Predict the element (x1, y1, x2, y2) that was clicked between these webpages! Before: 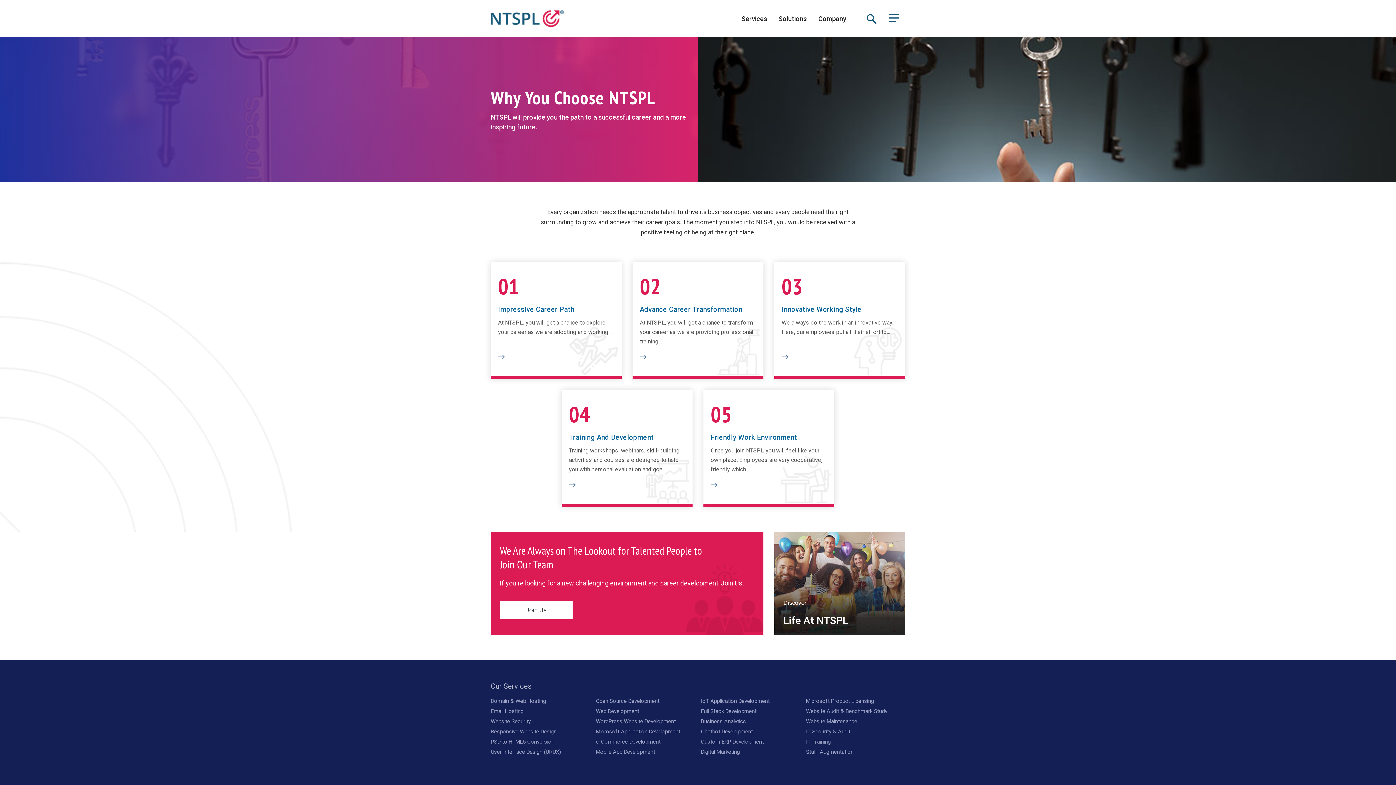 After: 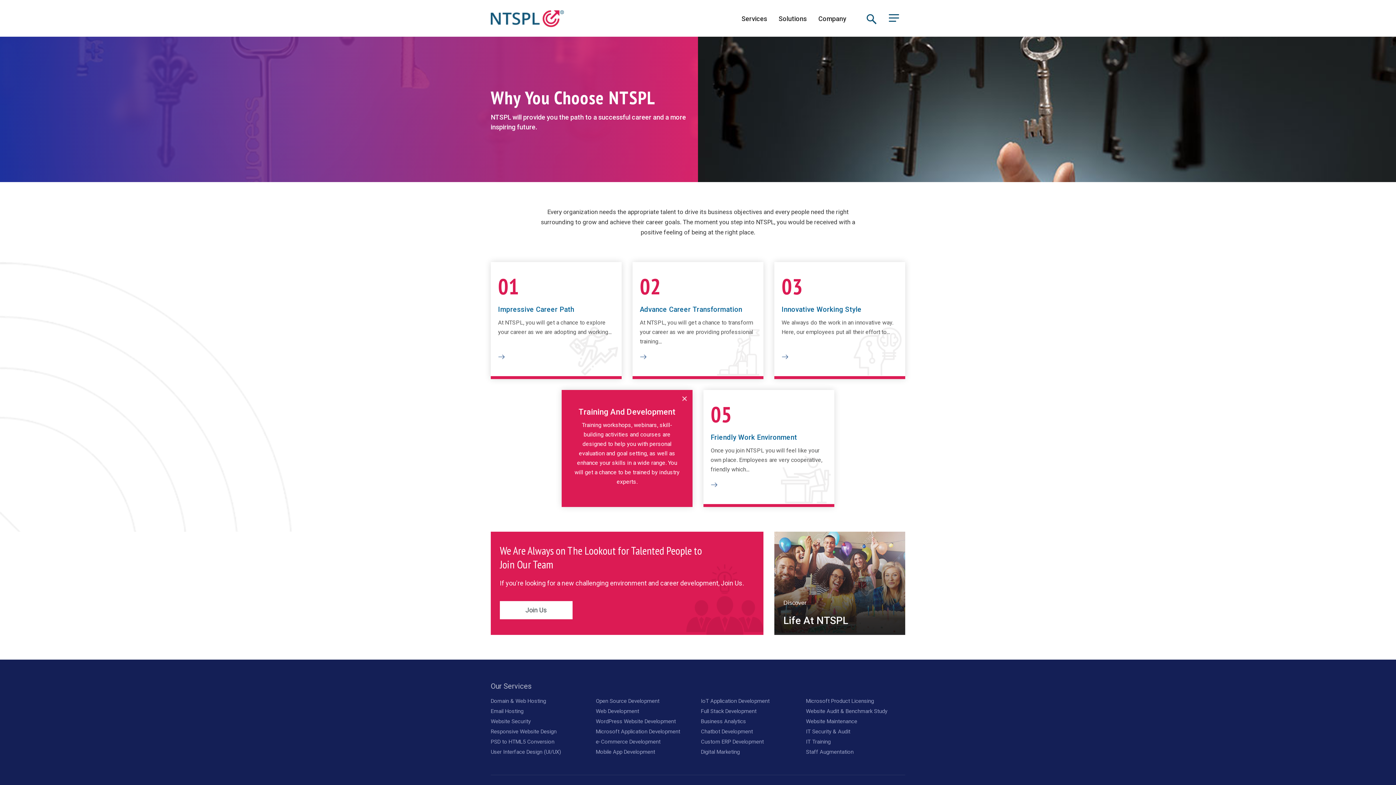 Action: bbox: (569, 480, 585, 489) label: MORE